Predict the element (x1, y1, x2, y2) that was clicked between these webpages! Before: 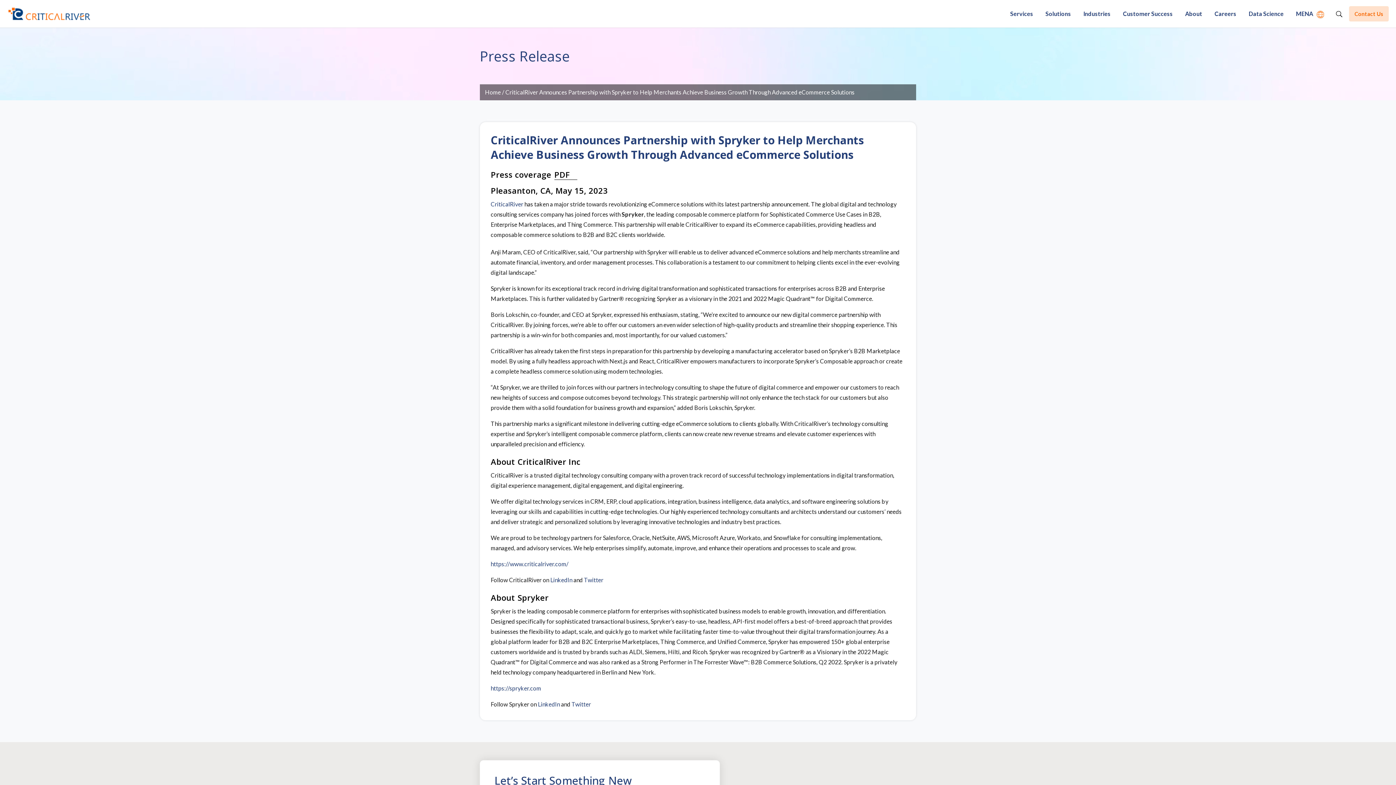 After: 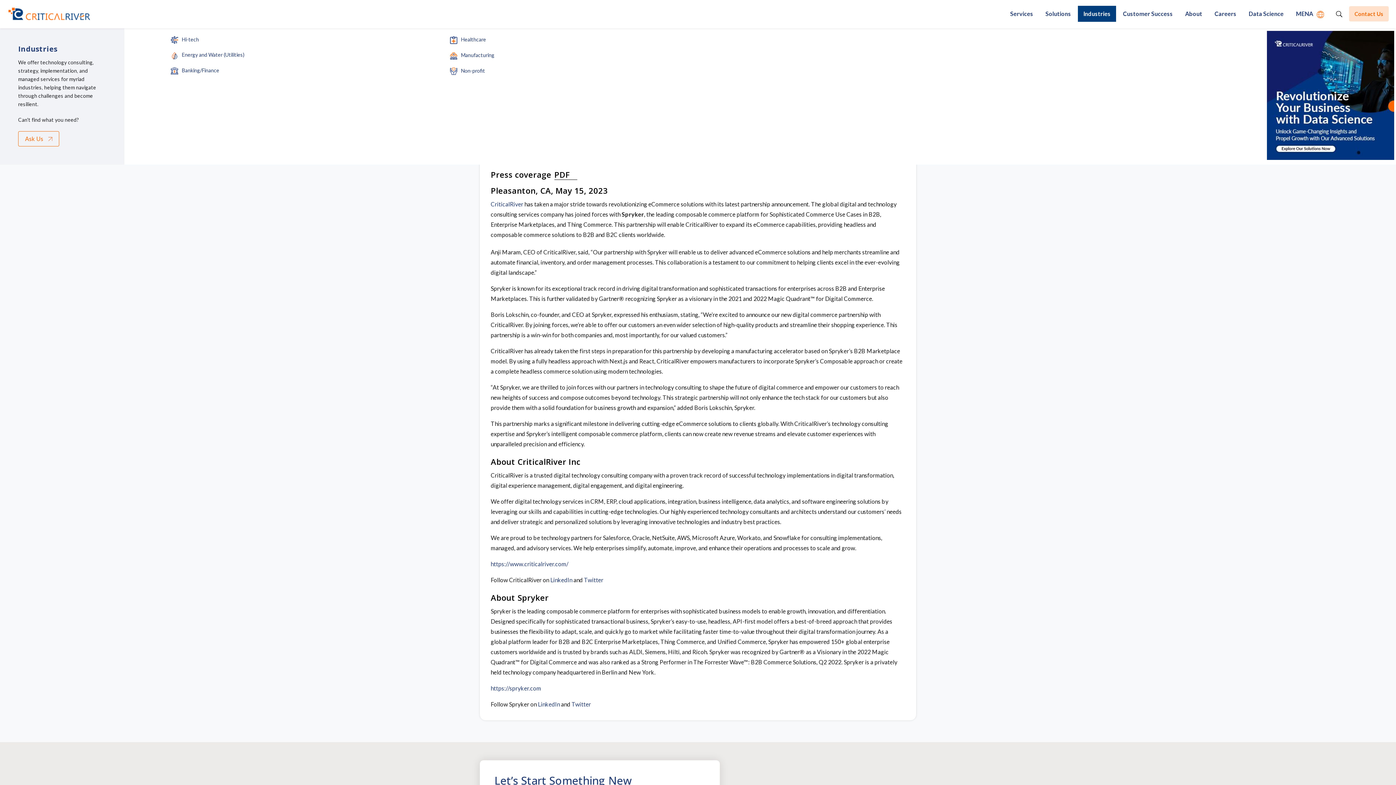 Action: label: Industries bbox: (1078, 5, 1116, 21)